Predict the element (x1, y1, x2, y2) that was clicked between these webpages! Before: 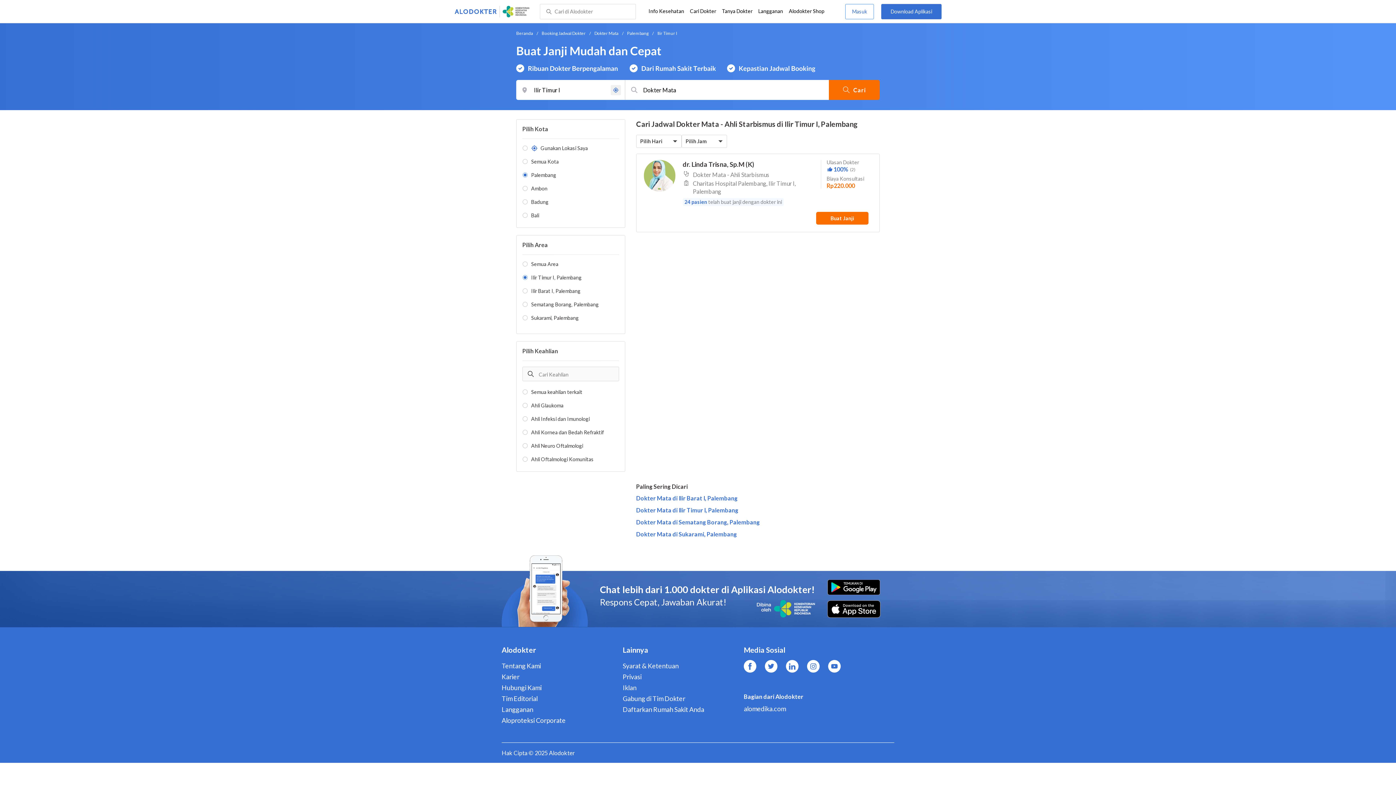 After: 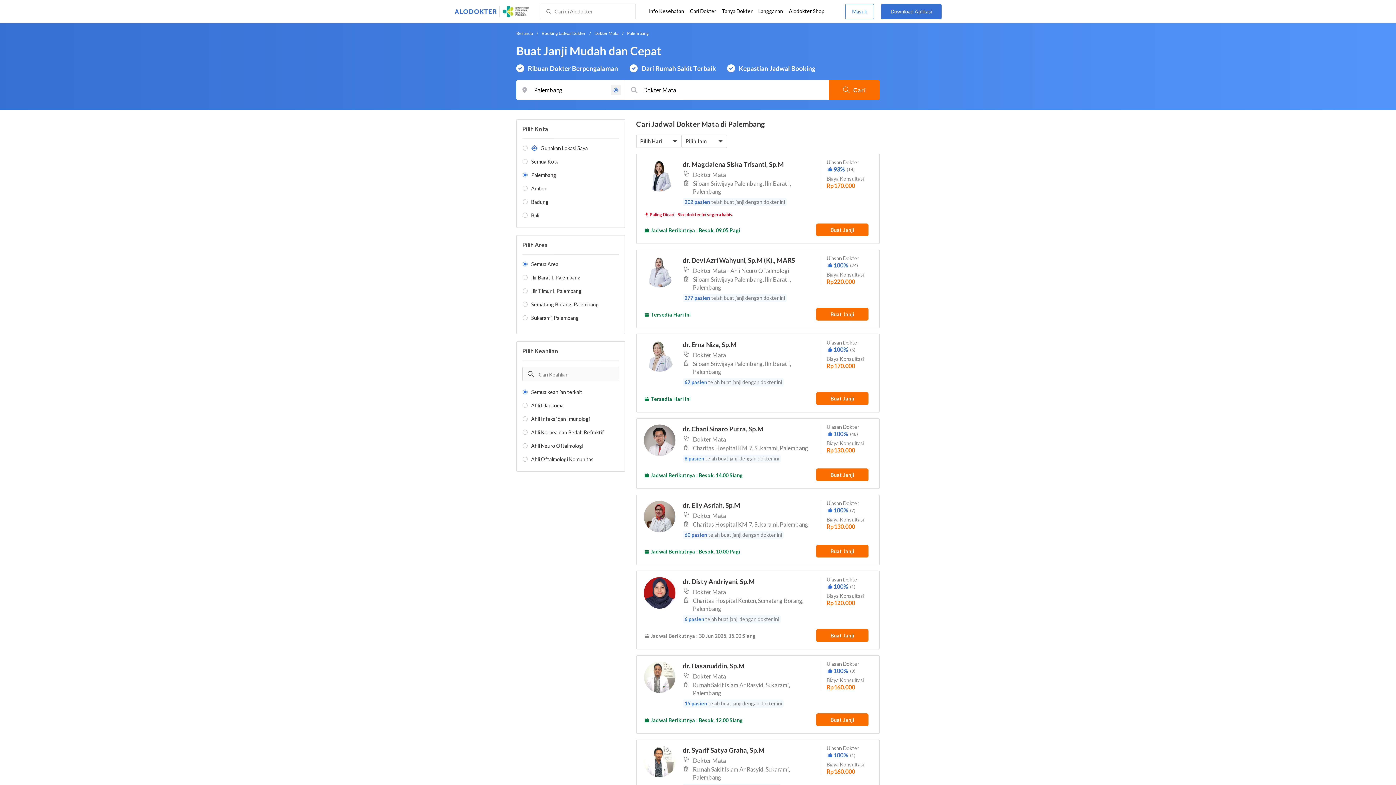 Action: label: Dokter Mata di Ilir Barat I, Palembang bbox: (636, 494, 737, 502)